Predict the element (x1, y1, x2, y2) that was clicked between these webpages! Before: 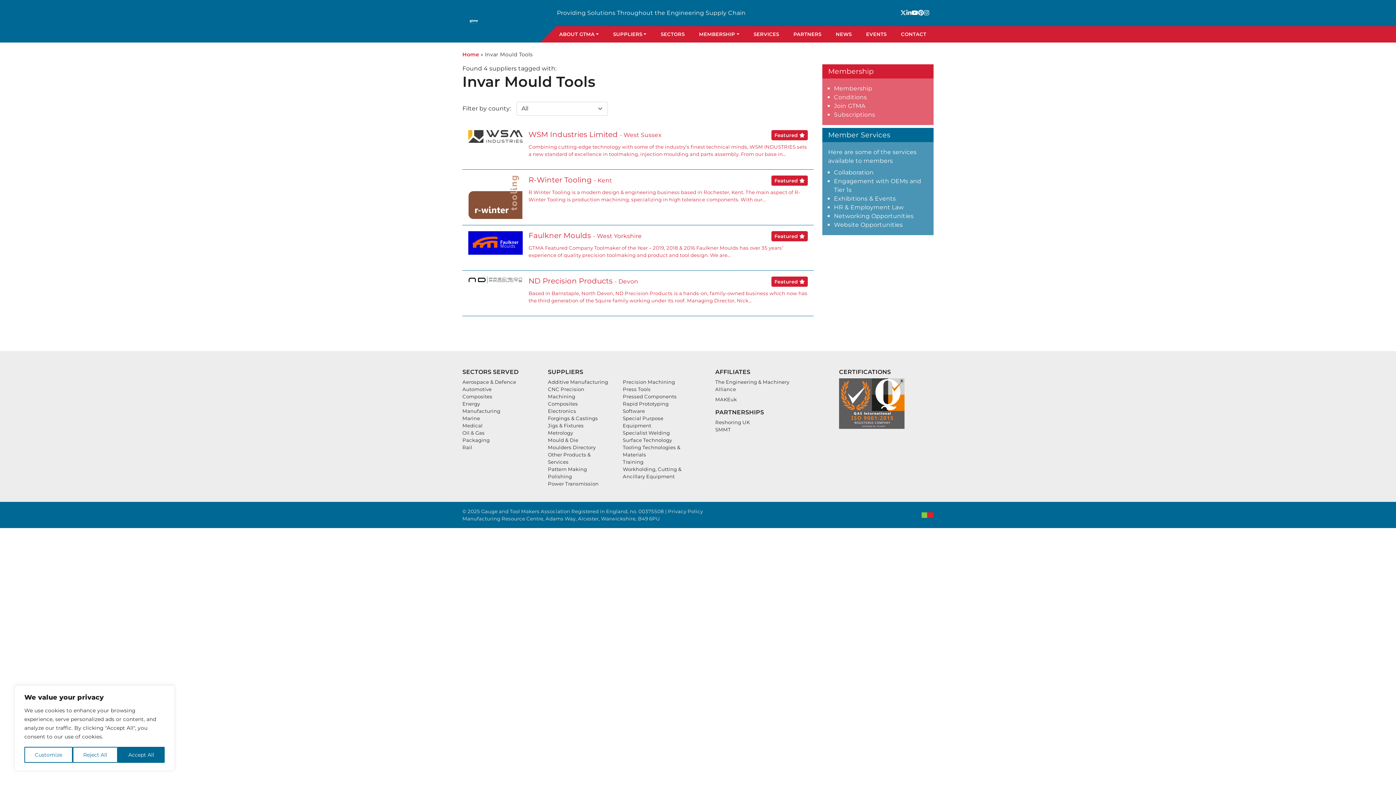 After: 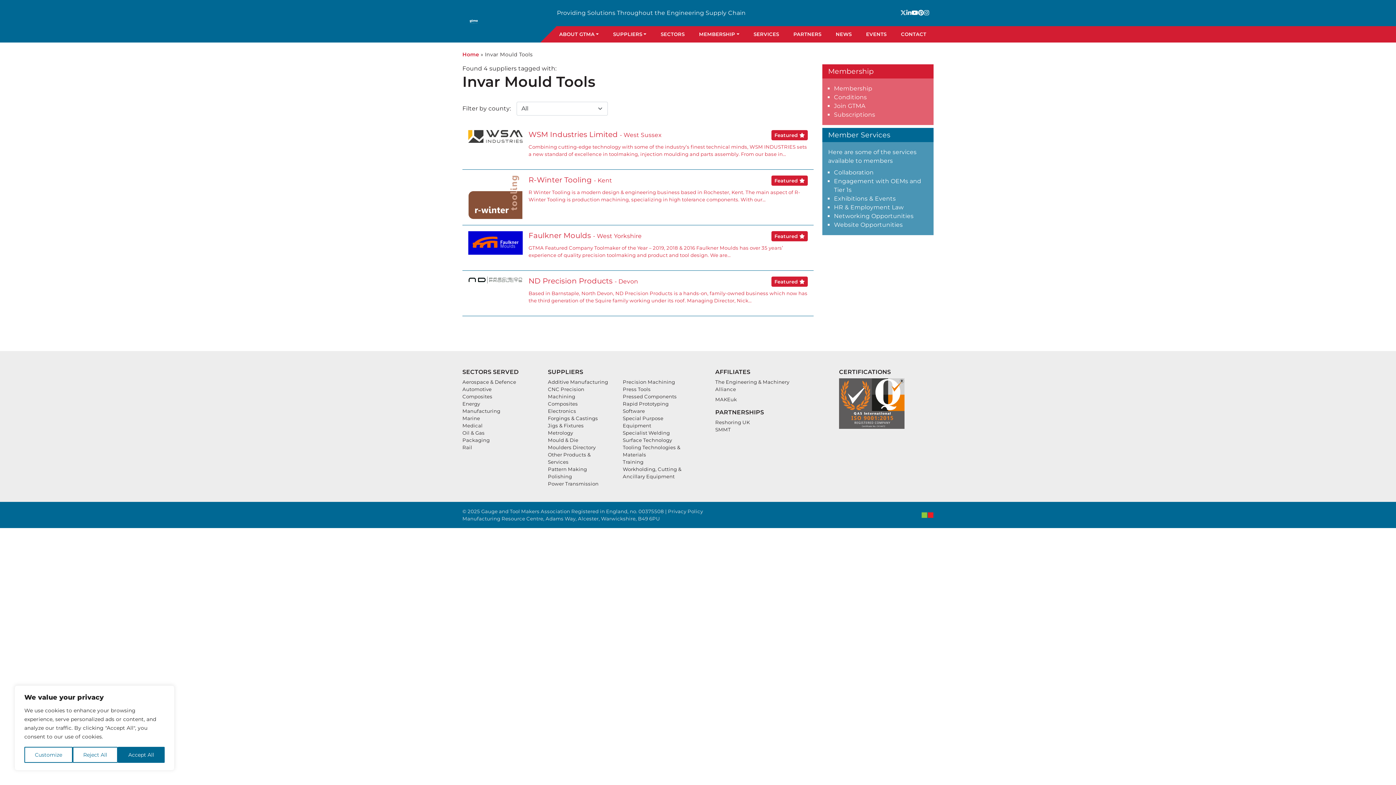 Action: bbox: (918, 8, 924, 17)